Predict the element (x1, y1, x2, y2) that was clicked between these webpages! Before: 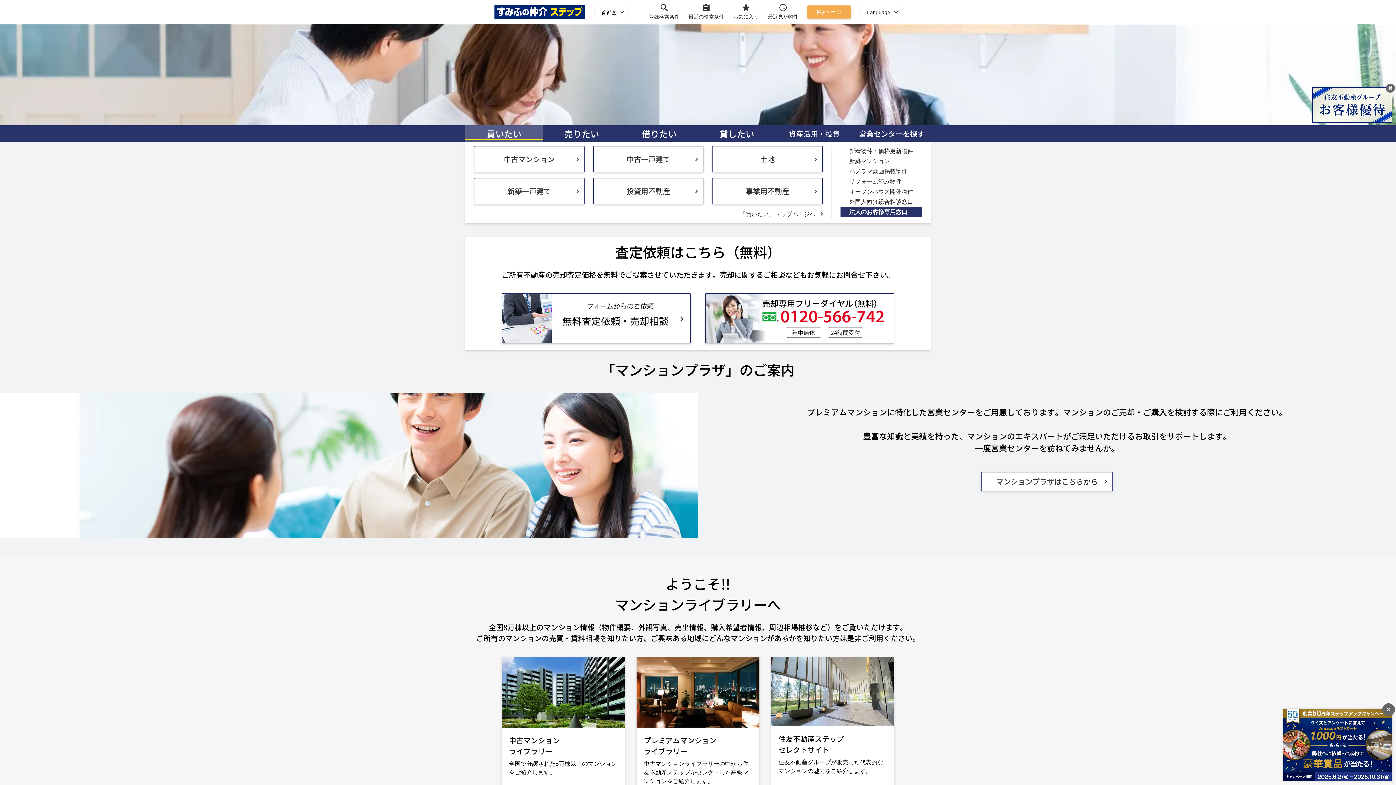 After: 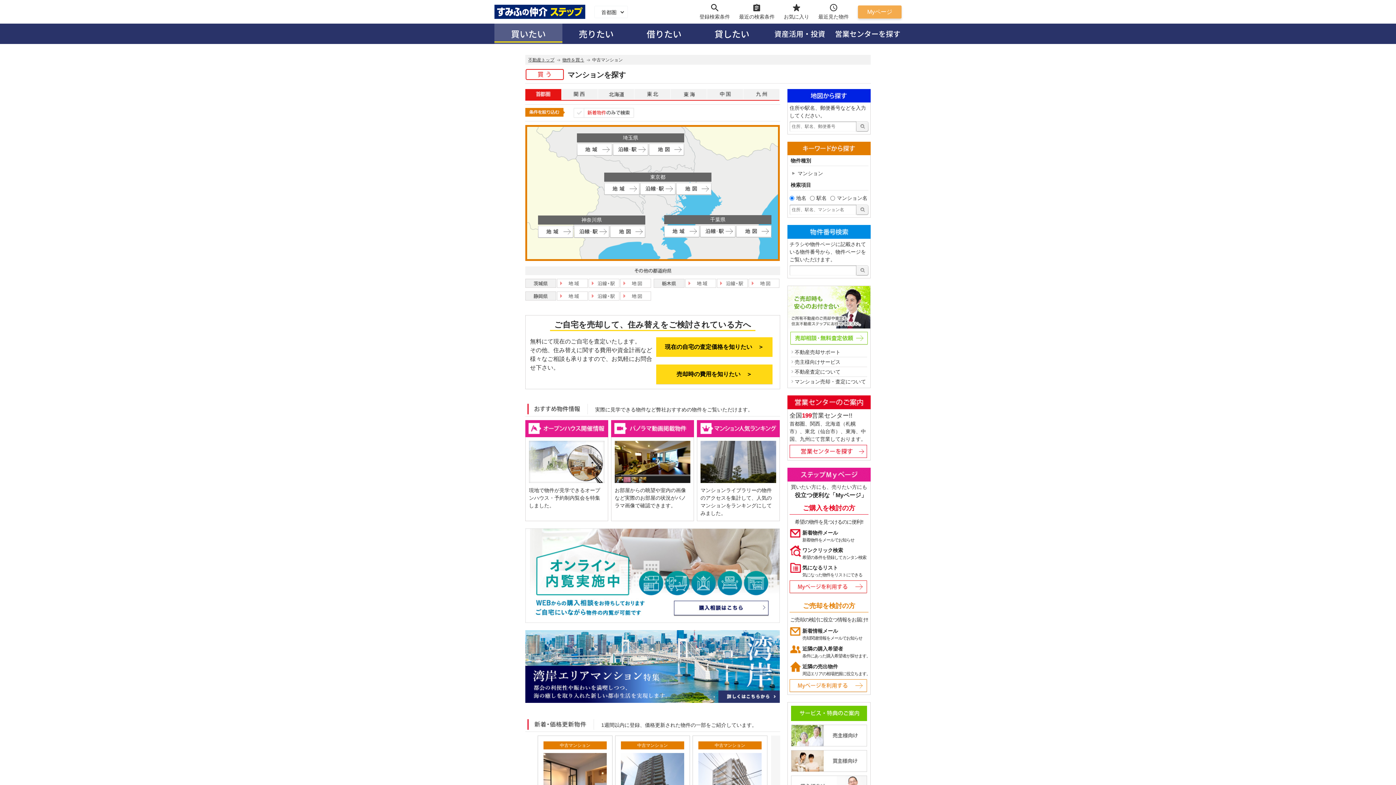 Action: label: 中古マンション bbox: (474, 146, 584, 172)